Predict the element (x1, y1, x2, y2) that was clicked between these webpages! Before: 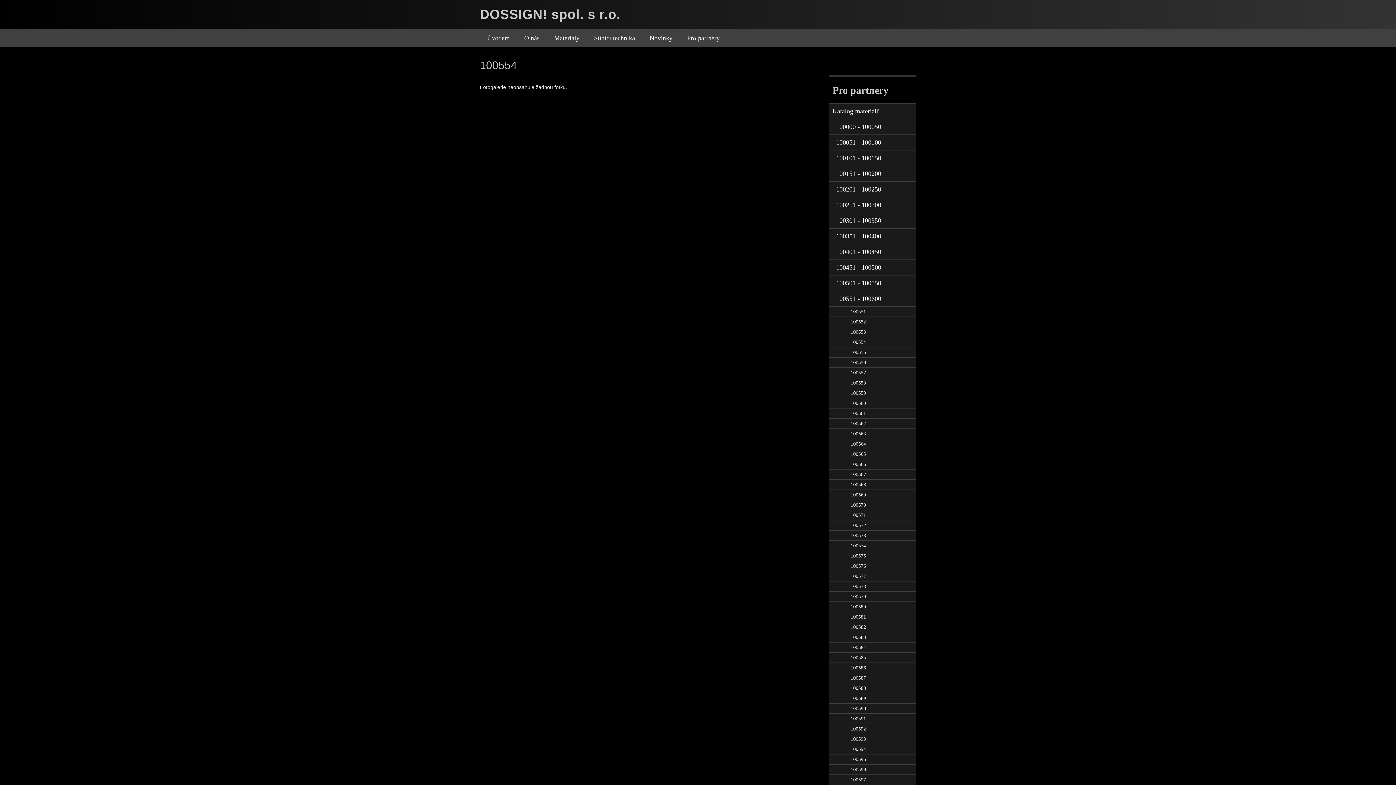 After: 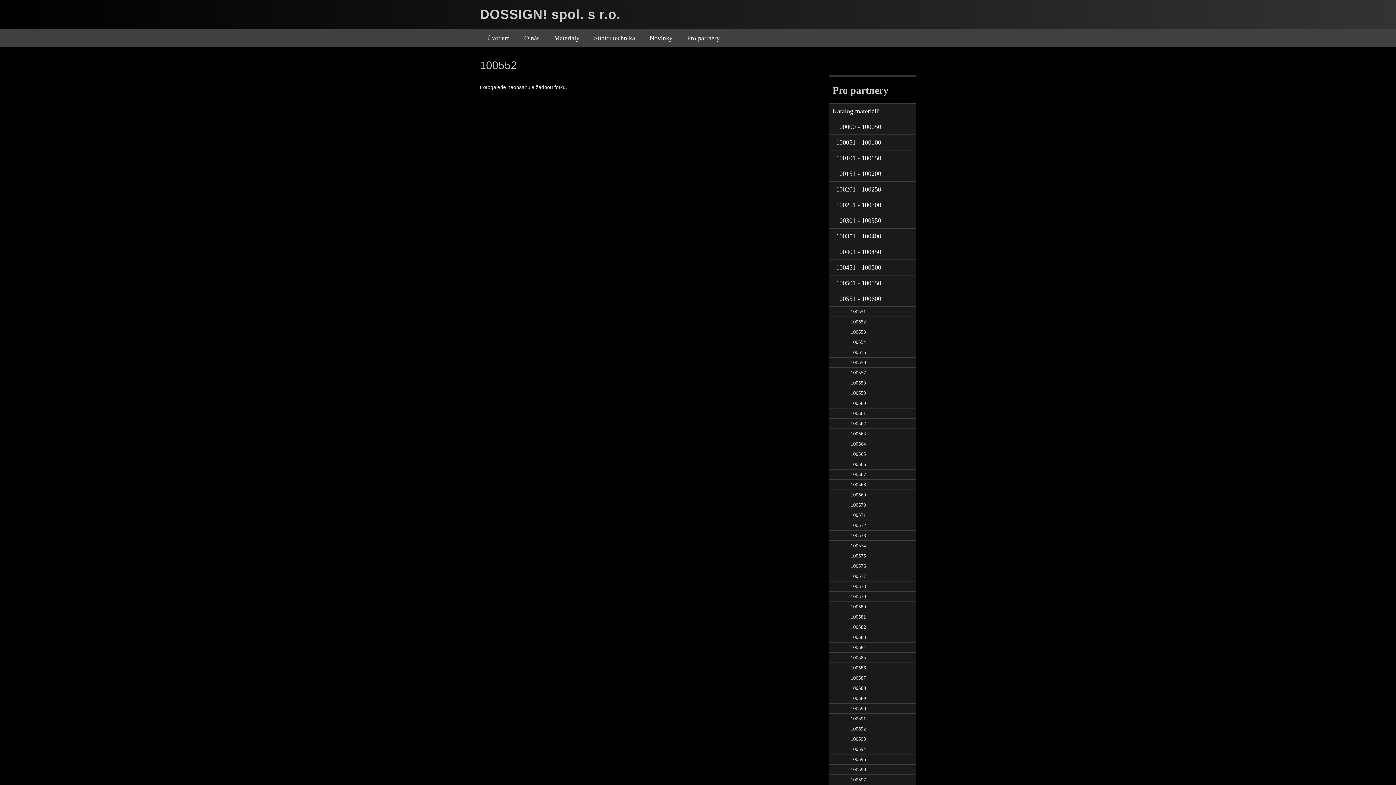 Action: label: 100552 bbox: (829, 317, 909, 326)